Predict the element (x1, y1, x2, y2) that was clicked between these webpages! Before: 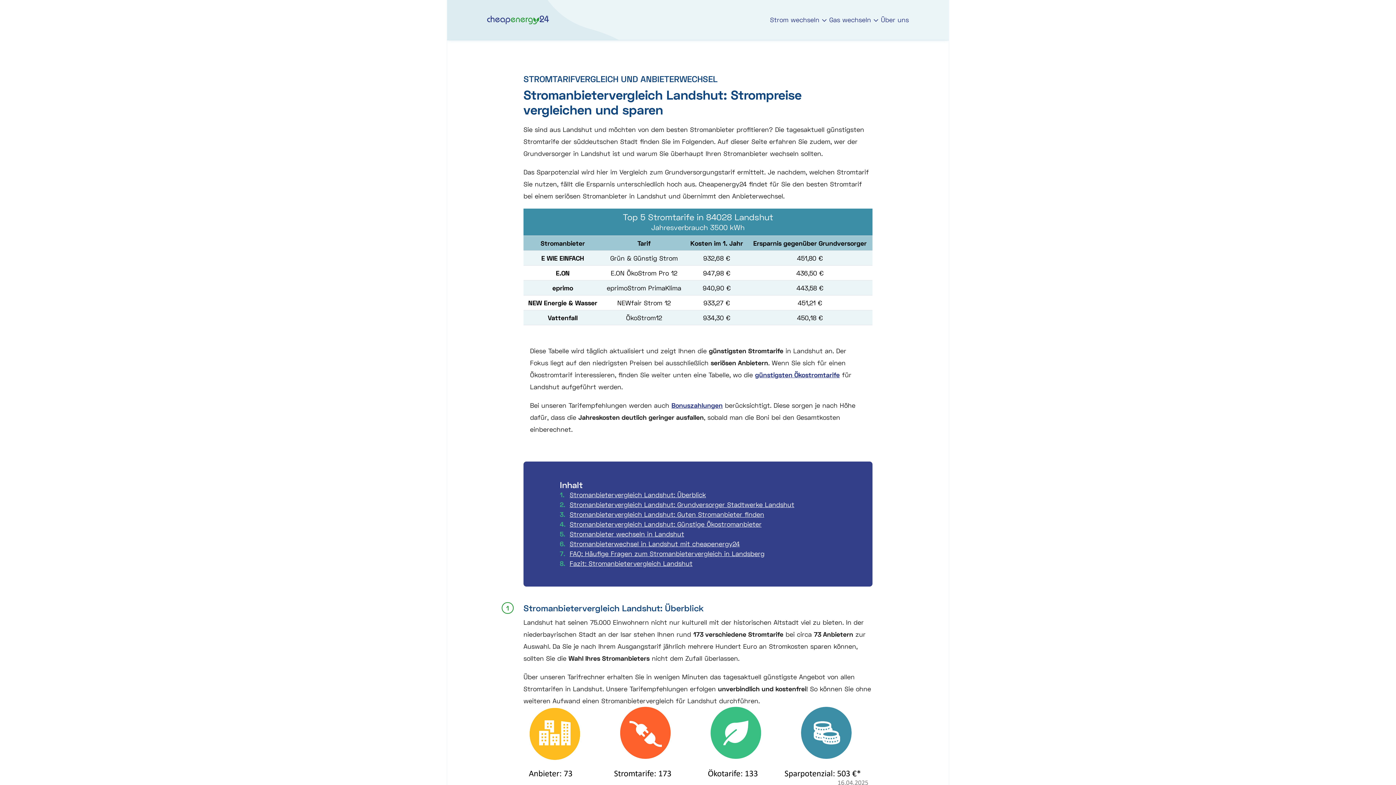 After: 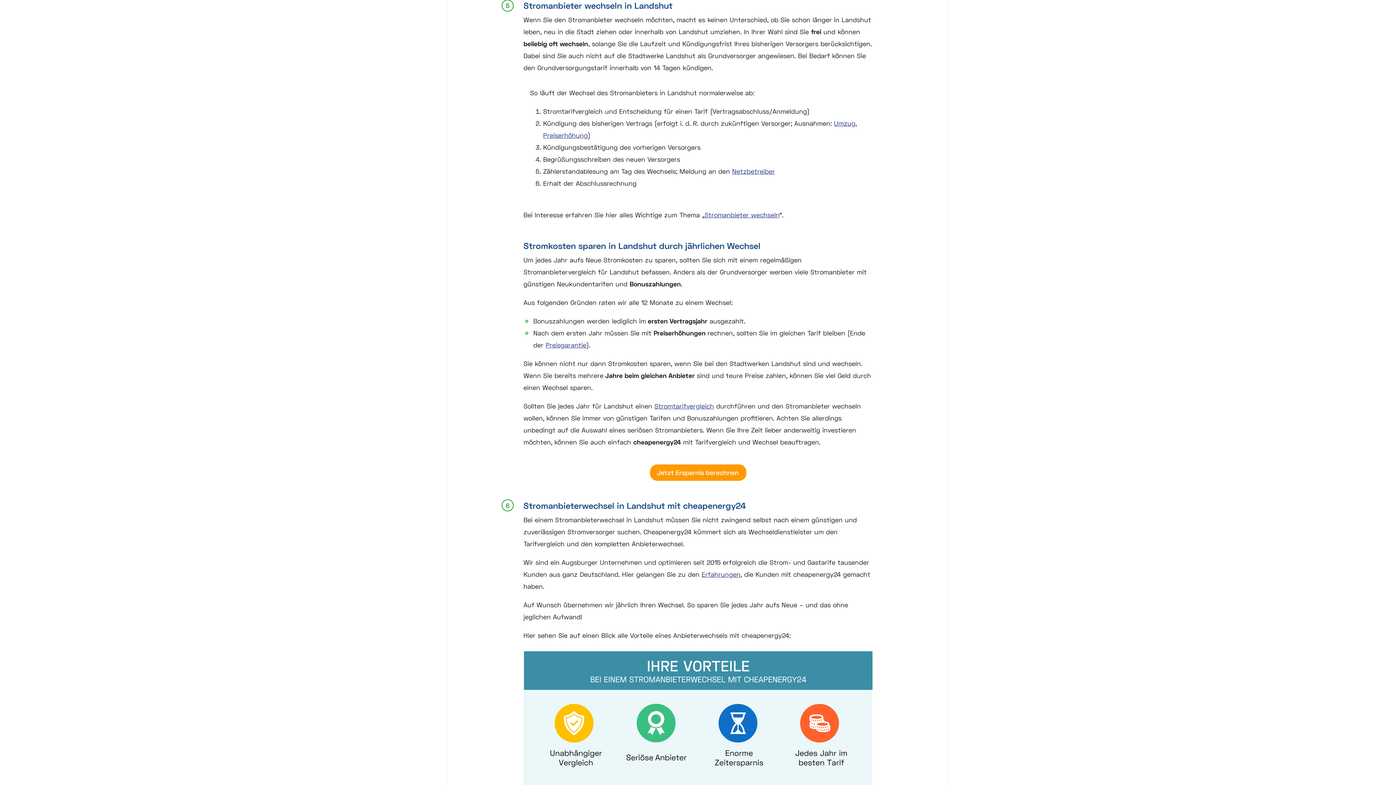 Action: label: Stromanbieter wechseln in Landshut bbox: (569, 530, 684, 538)